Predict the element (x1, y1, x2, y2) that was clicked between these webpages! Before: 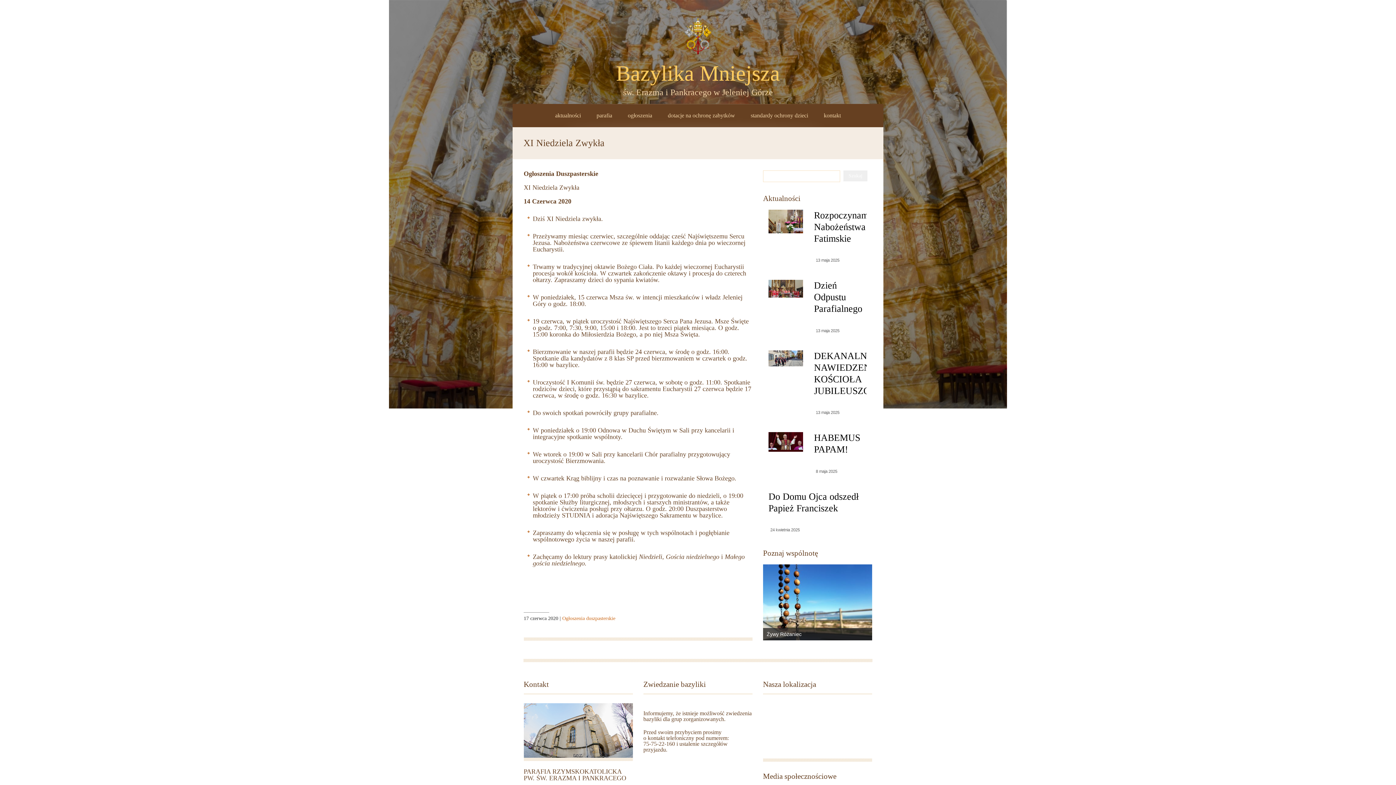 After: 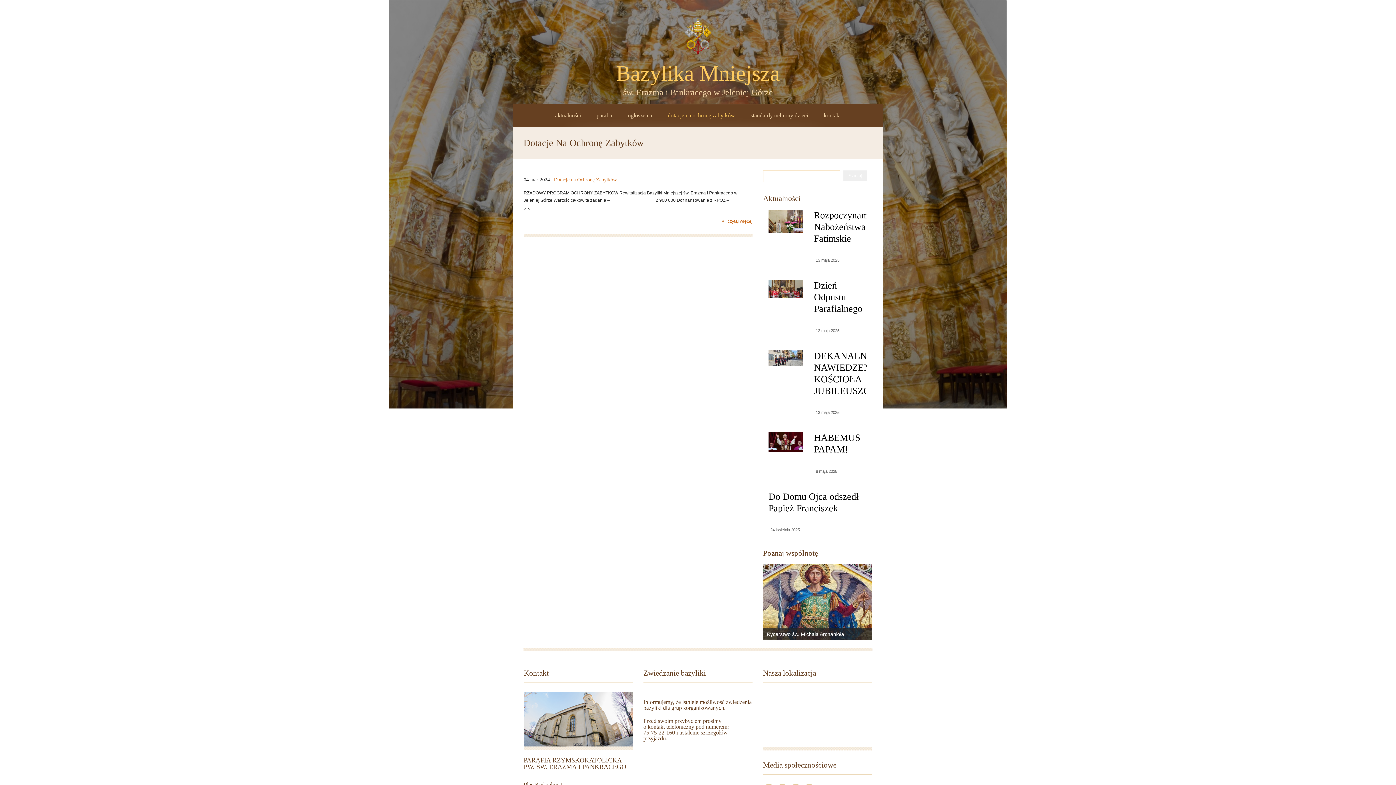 Action: bbox: (668, 112, 735, 118) label: dotacje na ochronę zabytków